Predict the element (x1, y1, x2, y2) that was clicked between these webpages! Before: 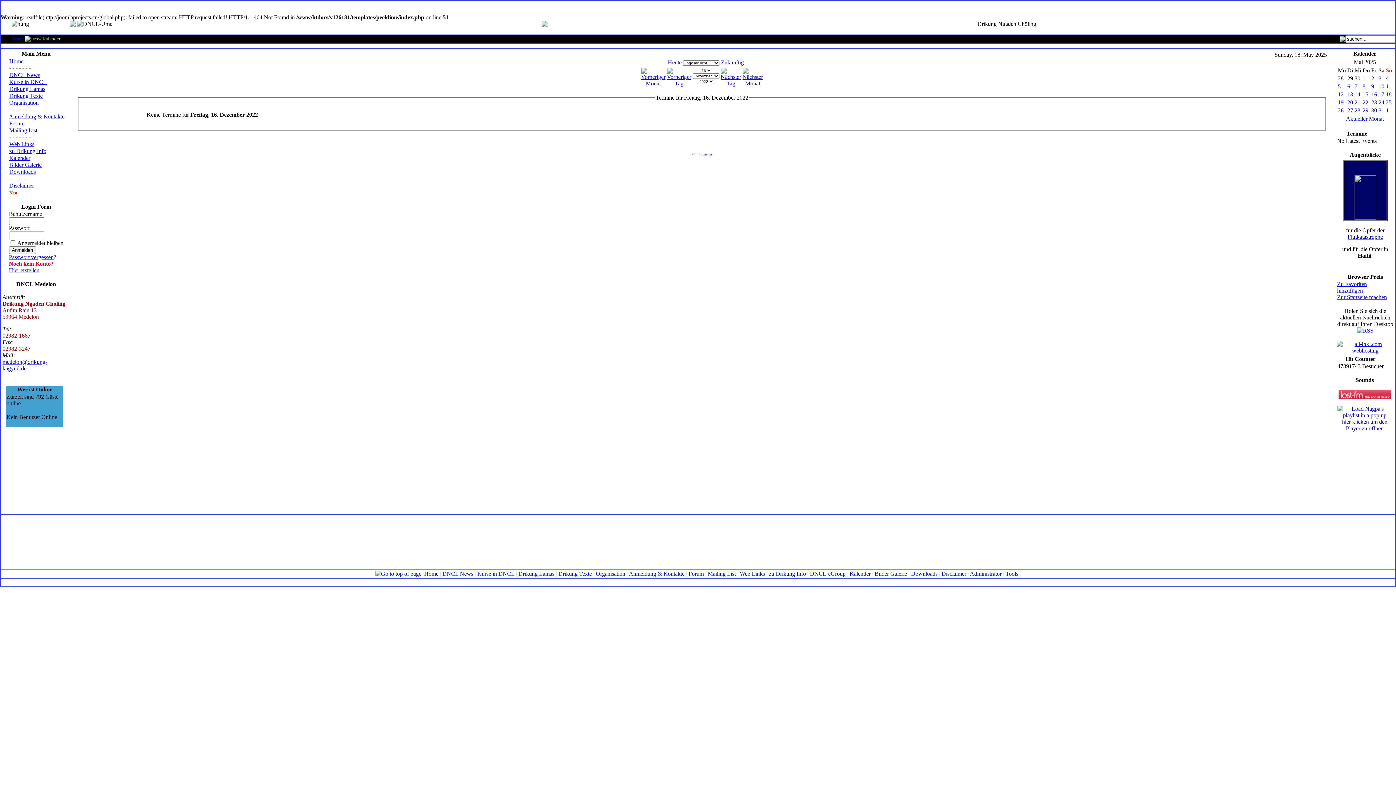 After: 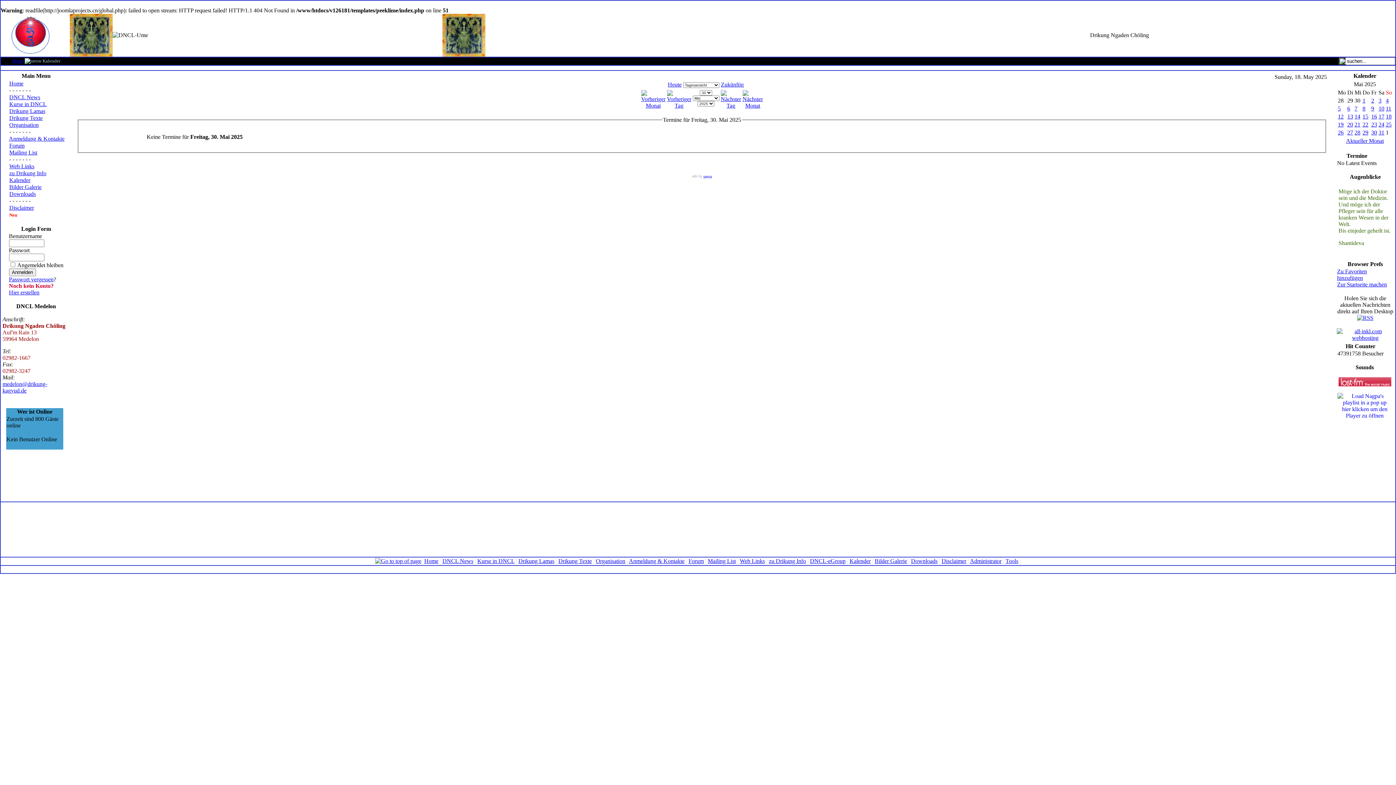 Action: label: 30 bbox: (1371, 107, 1377, 113)